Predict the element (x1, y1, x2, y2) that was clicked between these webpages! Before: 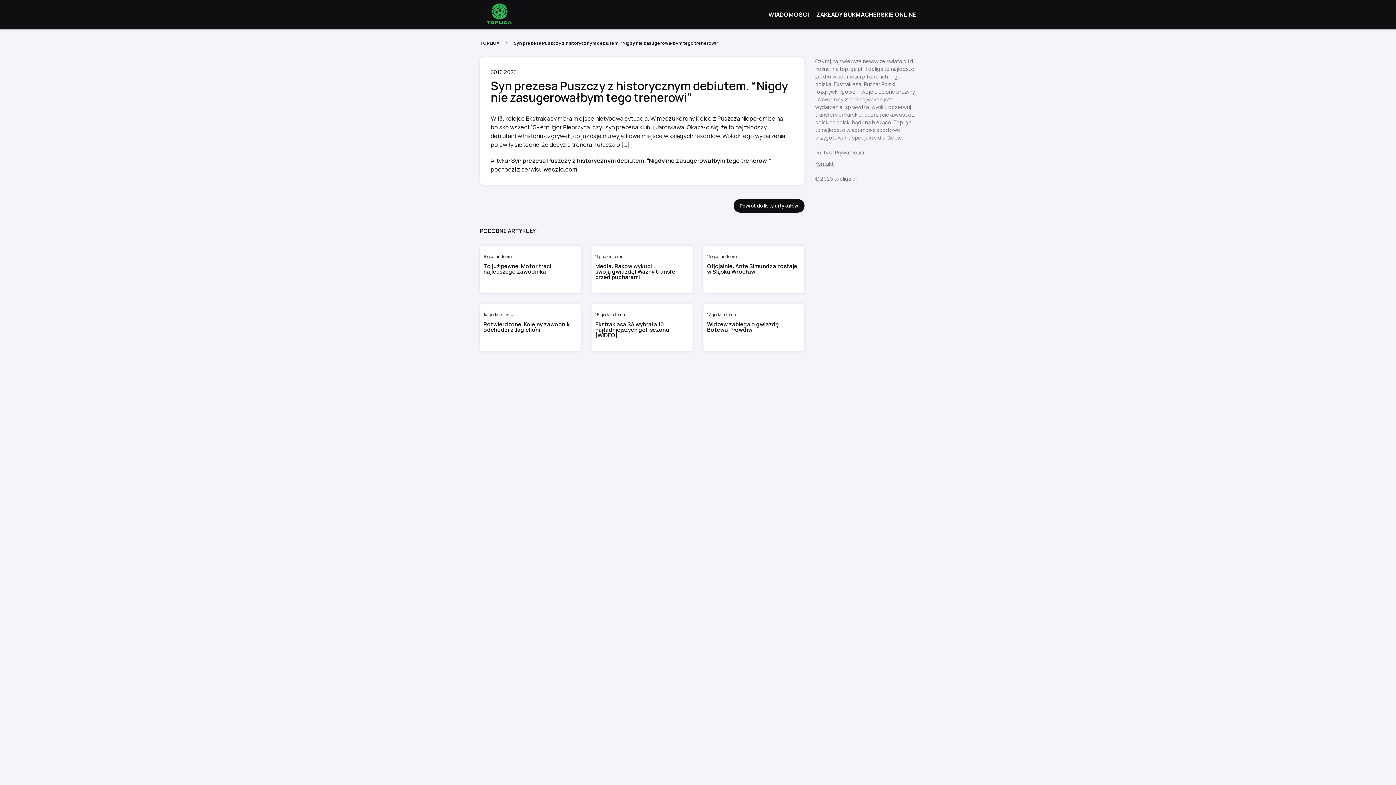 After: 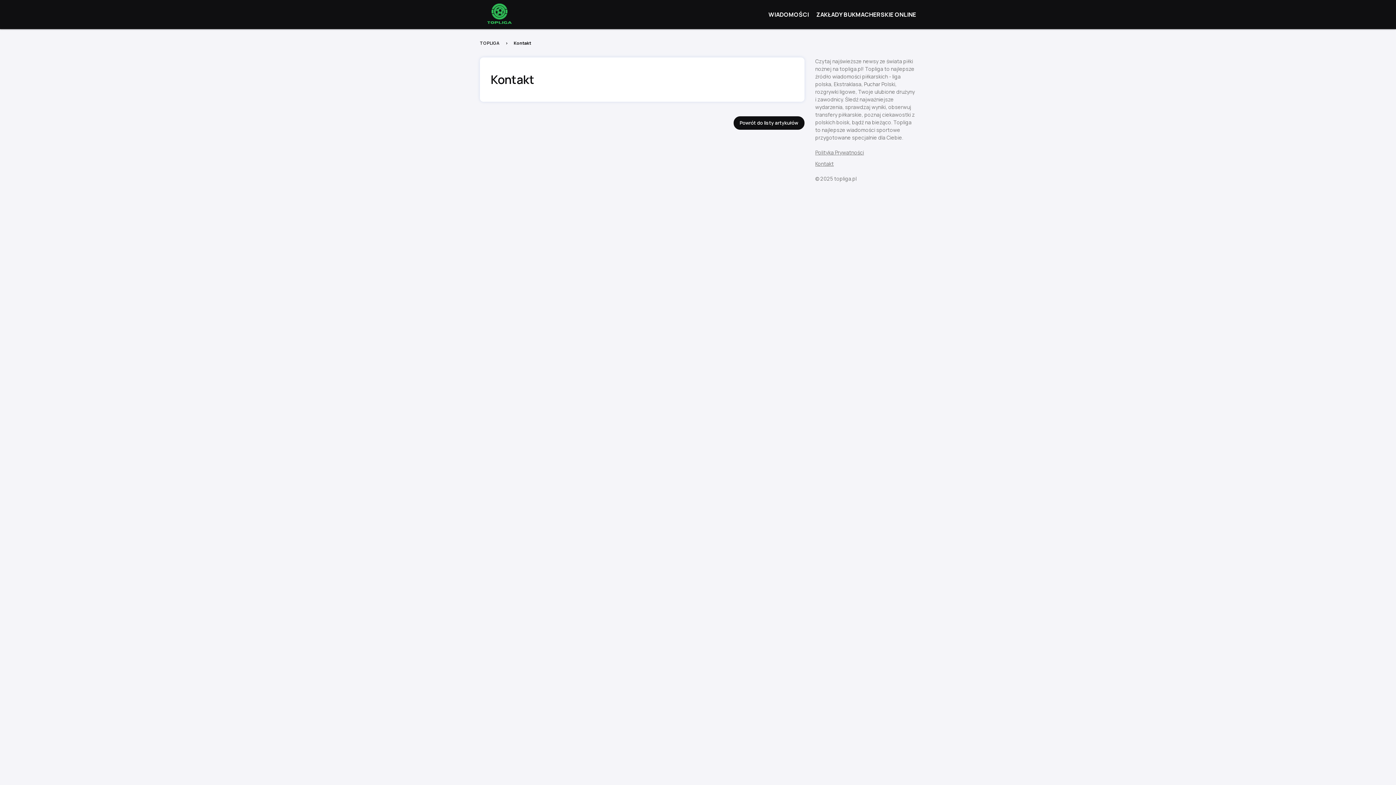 Action: label: Kontakt bbox: (815, 160, 916, 167)